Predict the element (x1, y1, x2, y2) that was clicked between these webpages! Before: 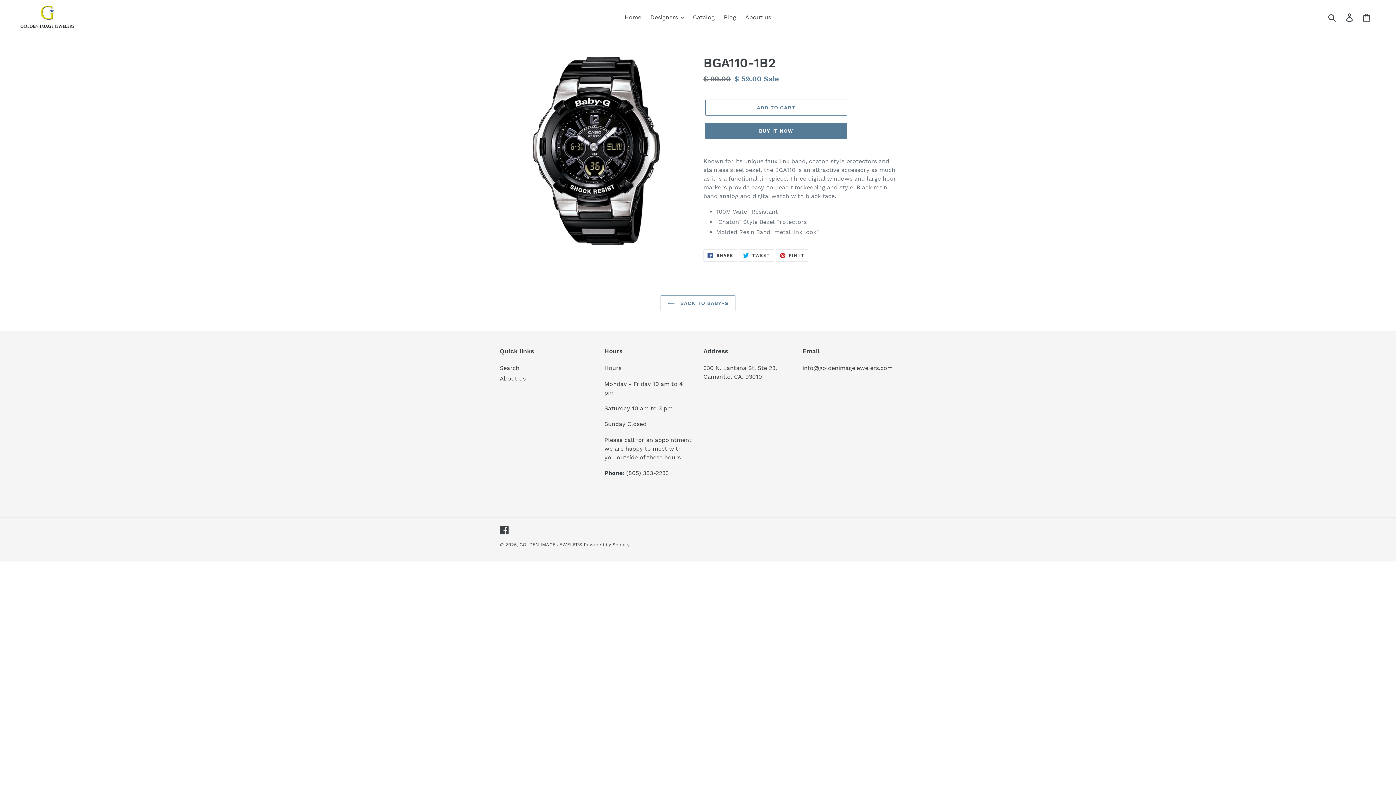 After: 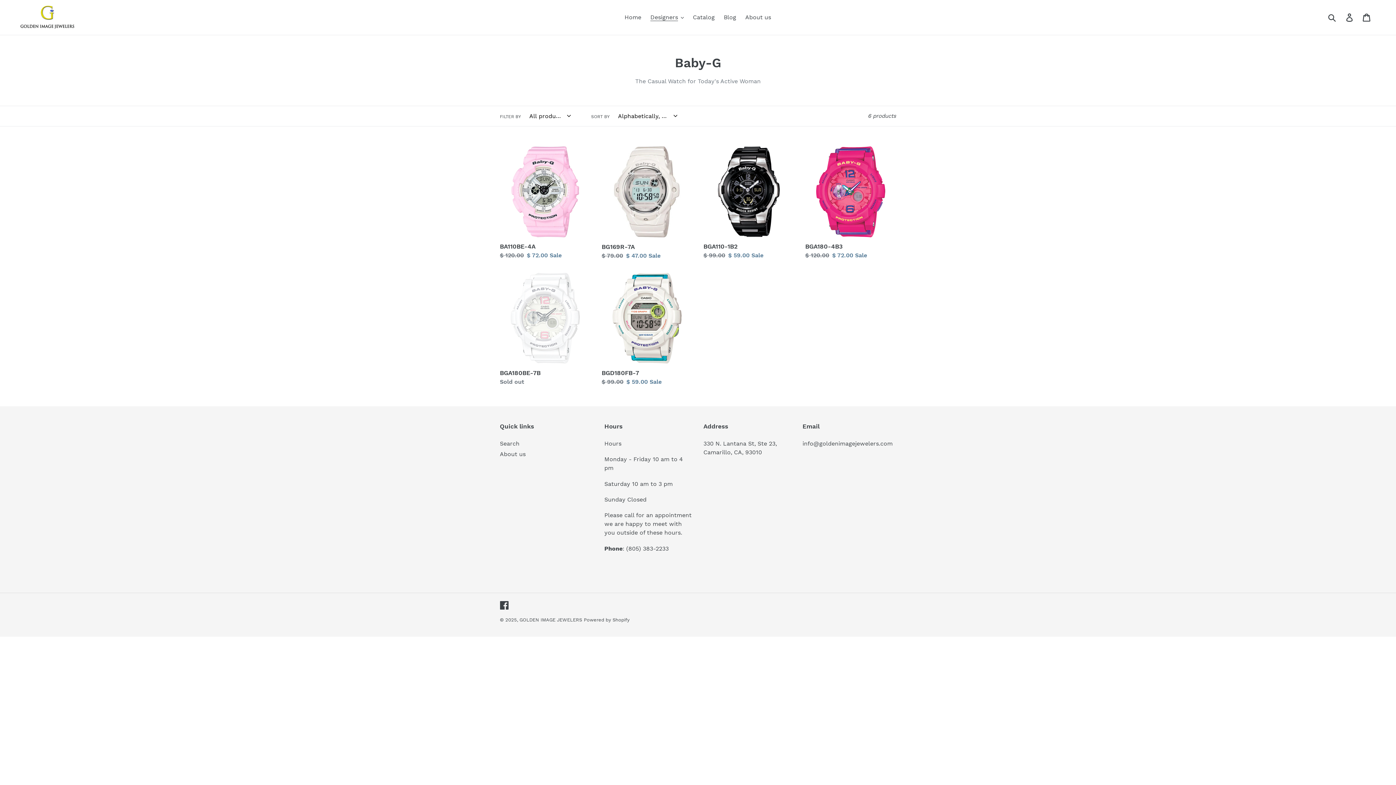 Action: label:  BACK TO BABY-G bbox: (660, 295, 735, 311)